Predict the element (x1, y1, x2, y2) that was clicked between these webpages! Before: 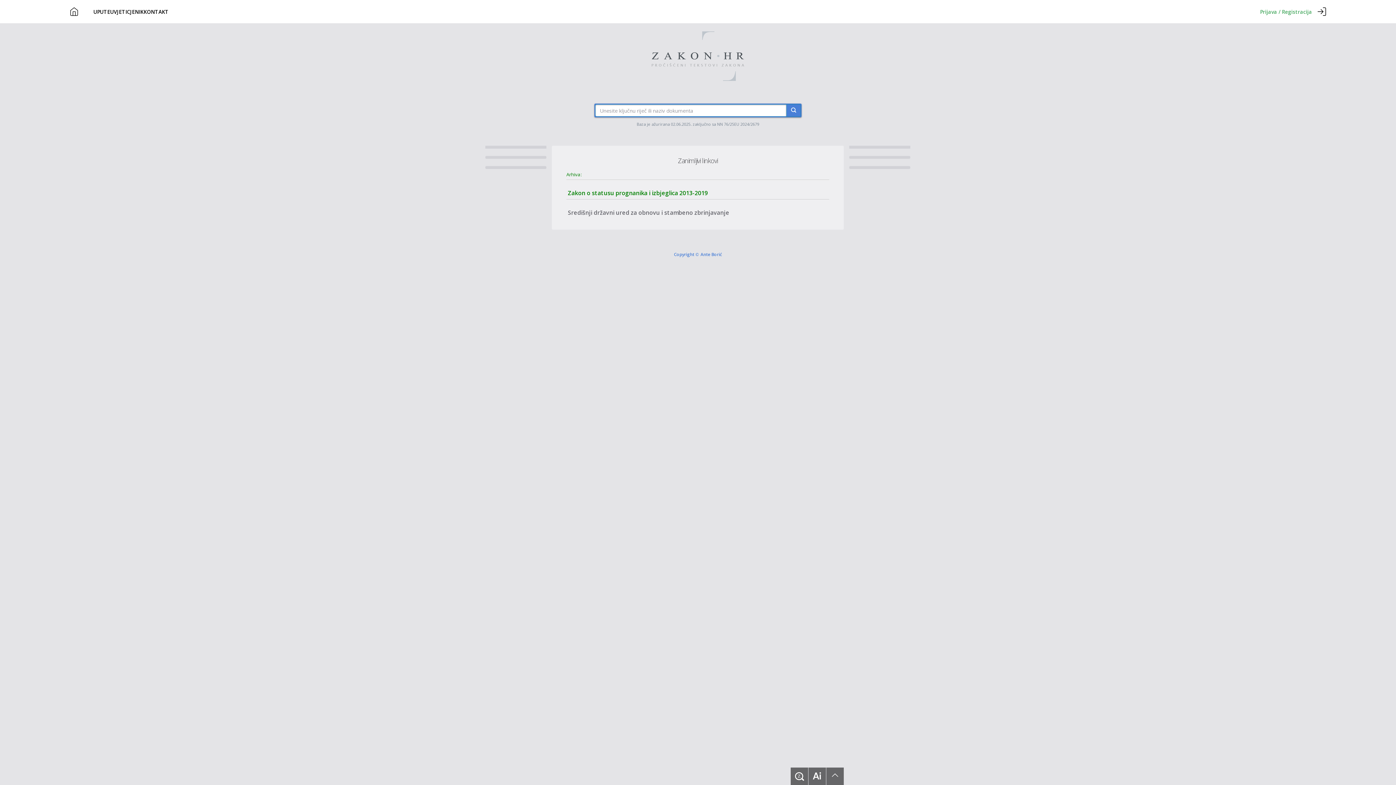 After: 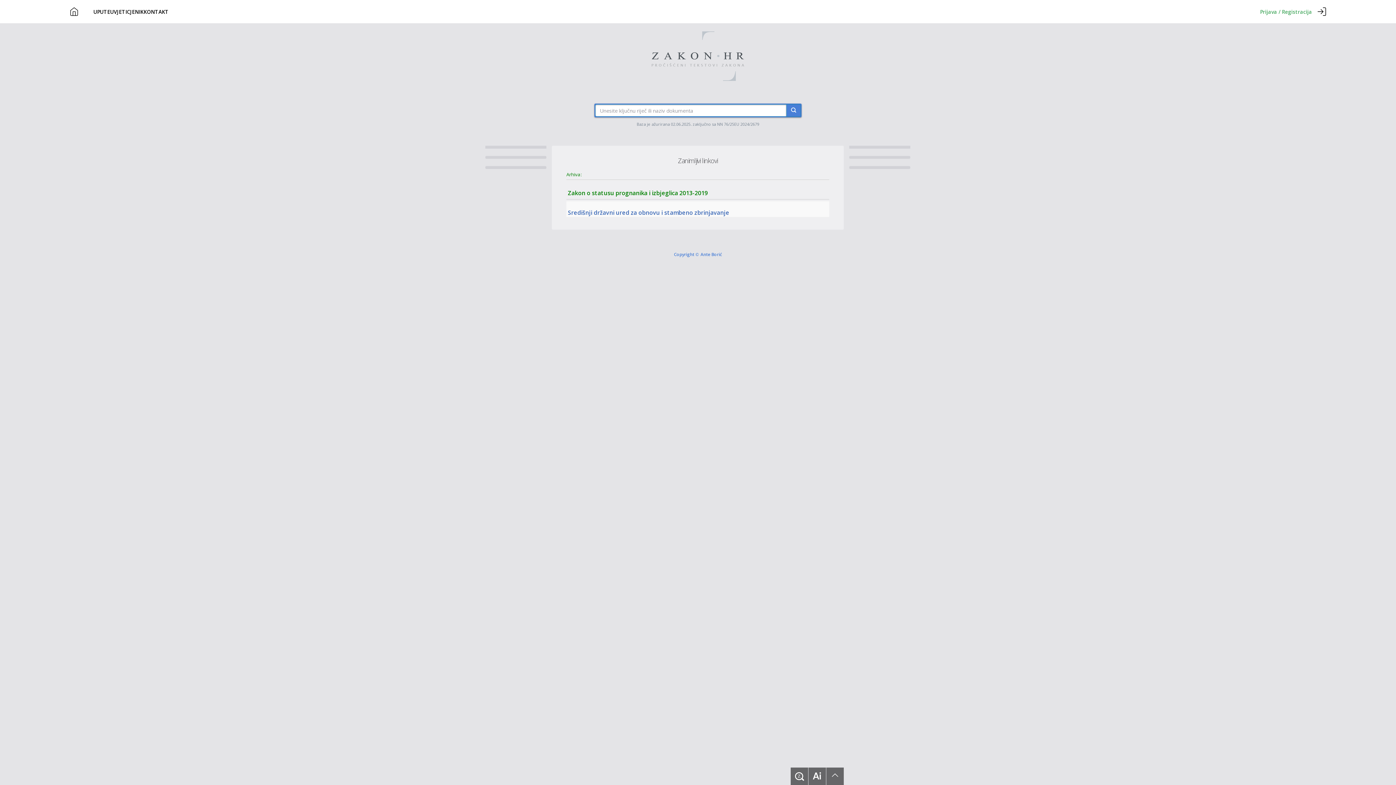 Action: label: Središnji državni ured za obnovu i stambeno zbrinjavanje bbox: (566, 201, 829, 217)